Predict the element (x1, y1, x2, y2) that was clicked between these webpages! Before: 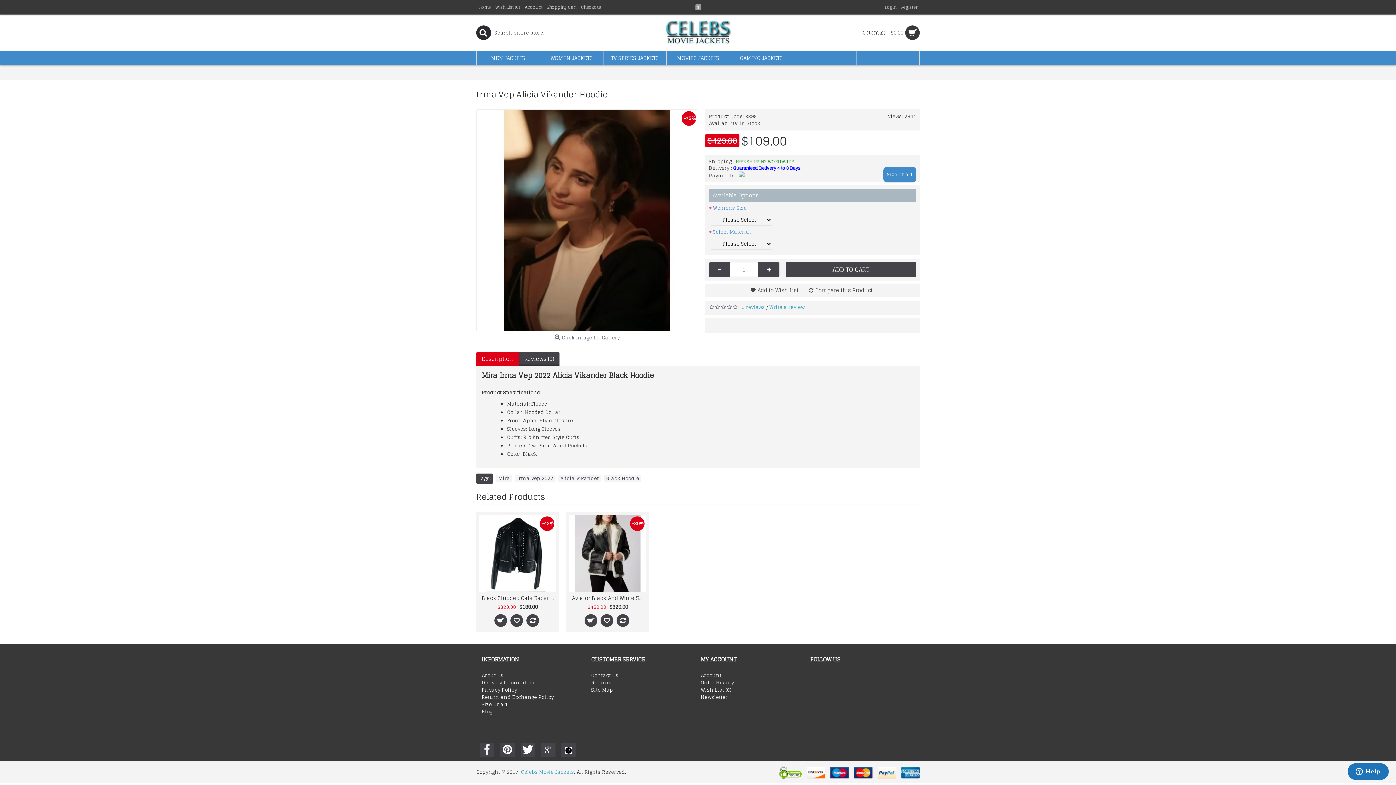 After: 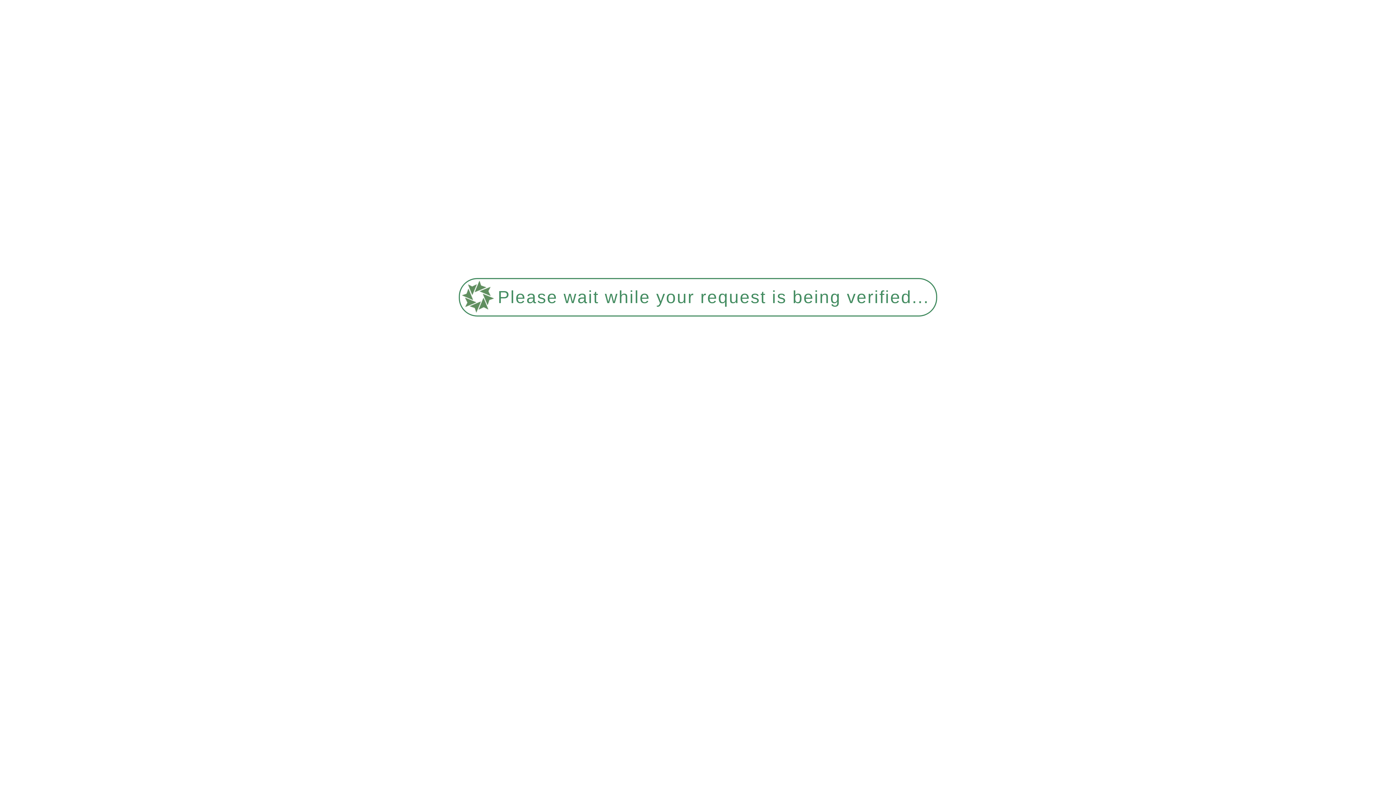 Action: bbox: (591, 680, 695, 686) label: Returns